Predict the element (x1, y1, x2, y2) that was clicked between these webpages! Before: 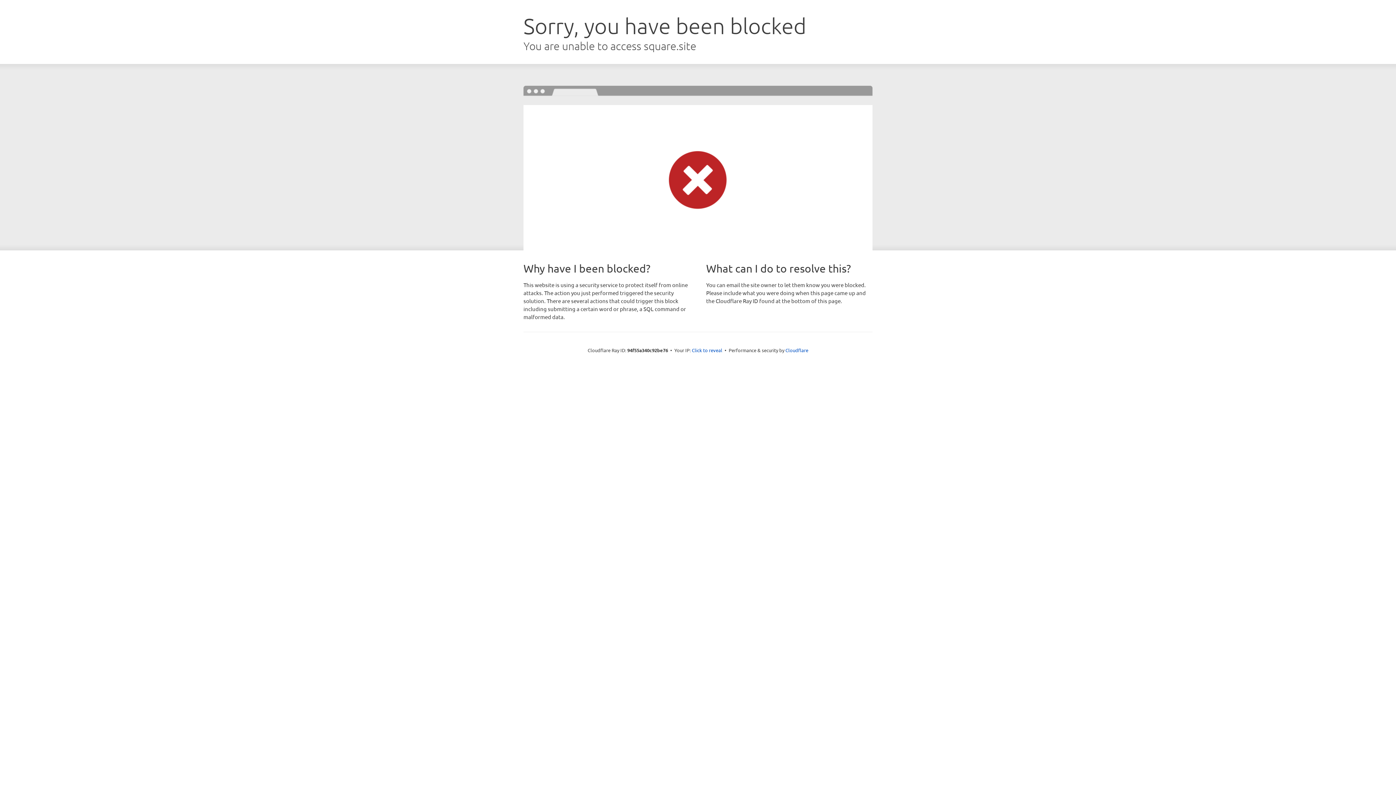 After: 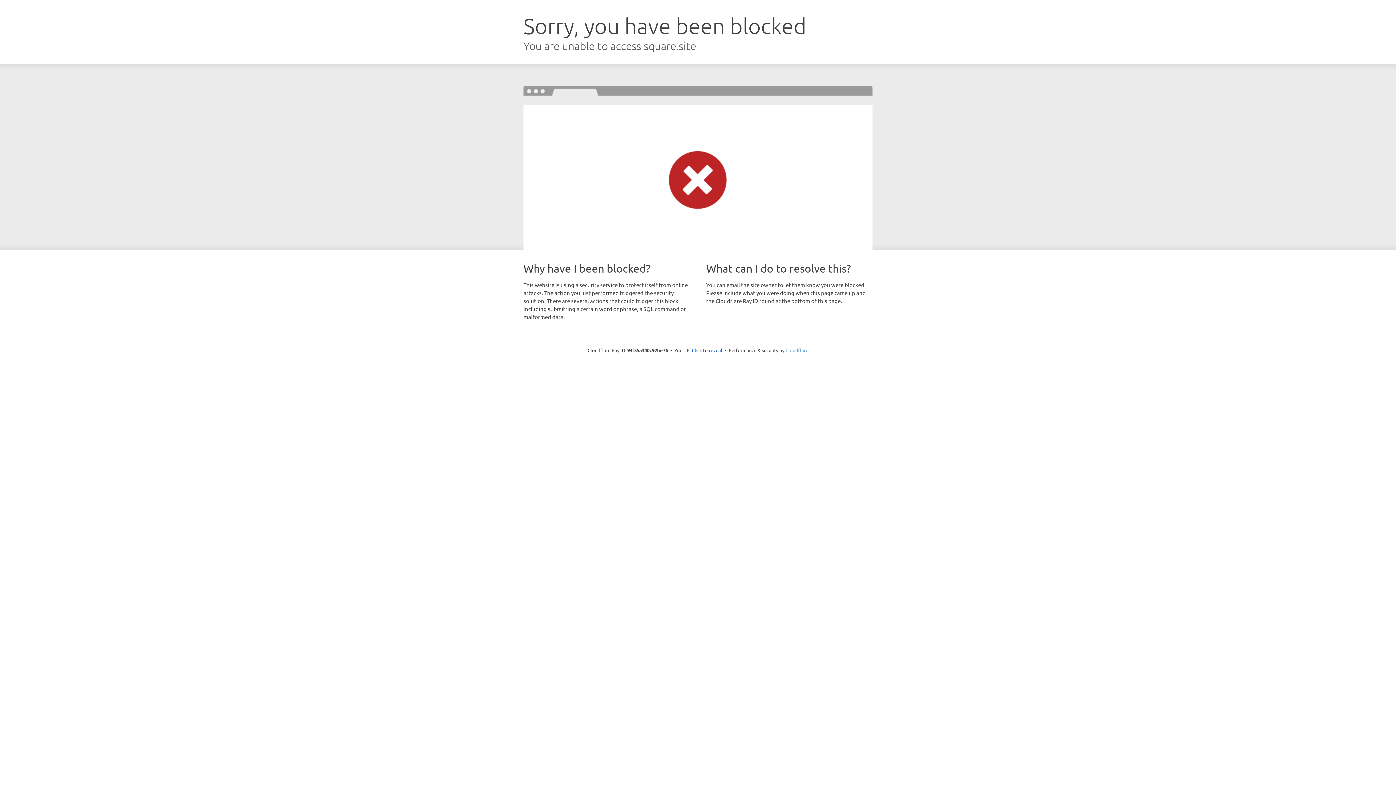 Action: label: Cloudflare bbox: (785, 347, 808, 353)